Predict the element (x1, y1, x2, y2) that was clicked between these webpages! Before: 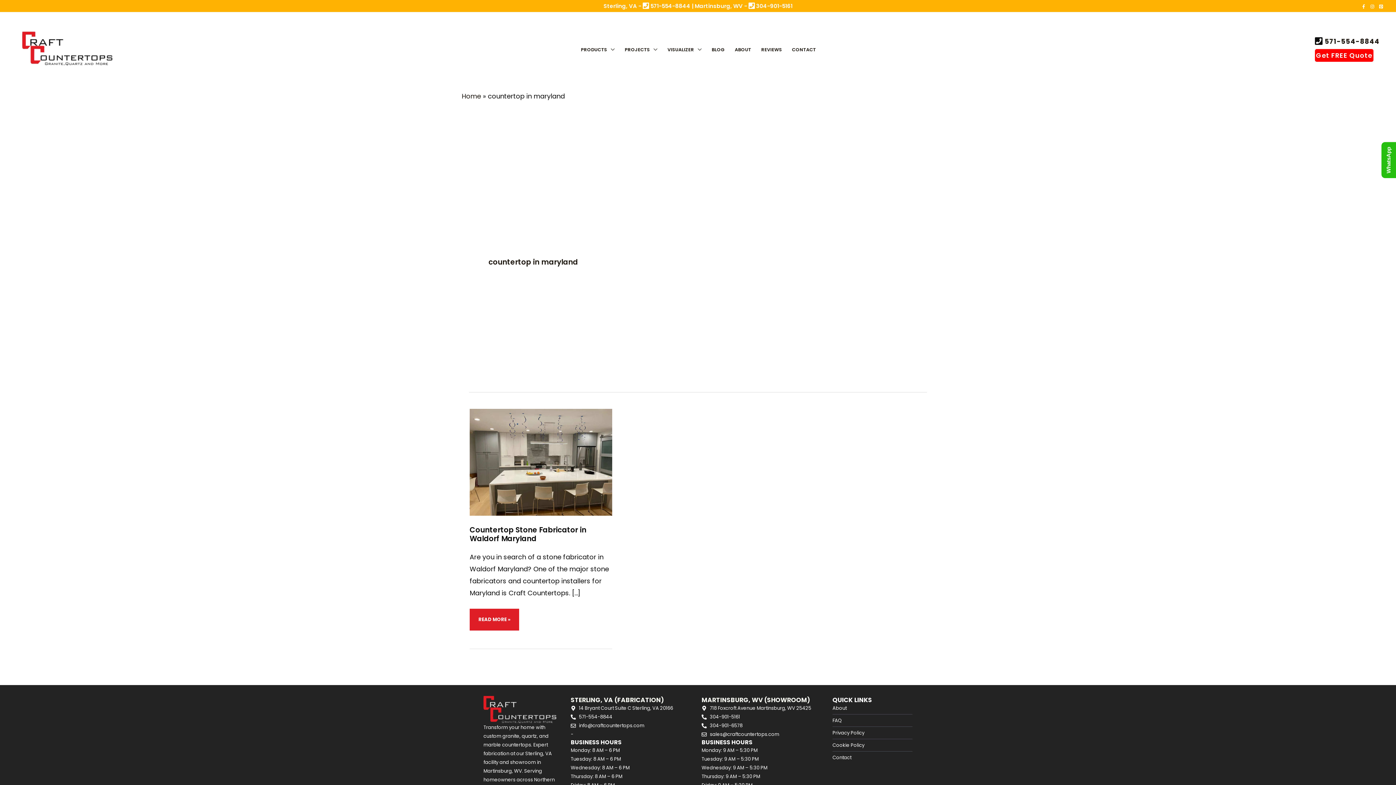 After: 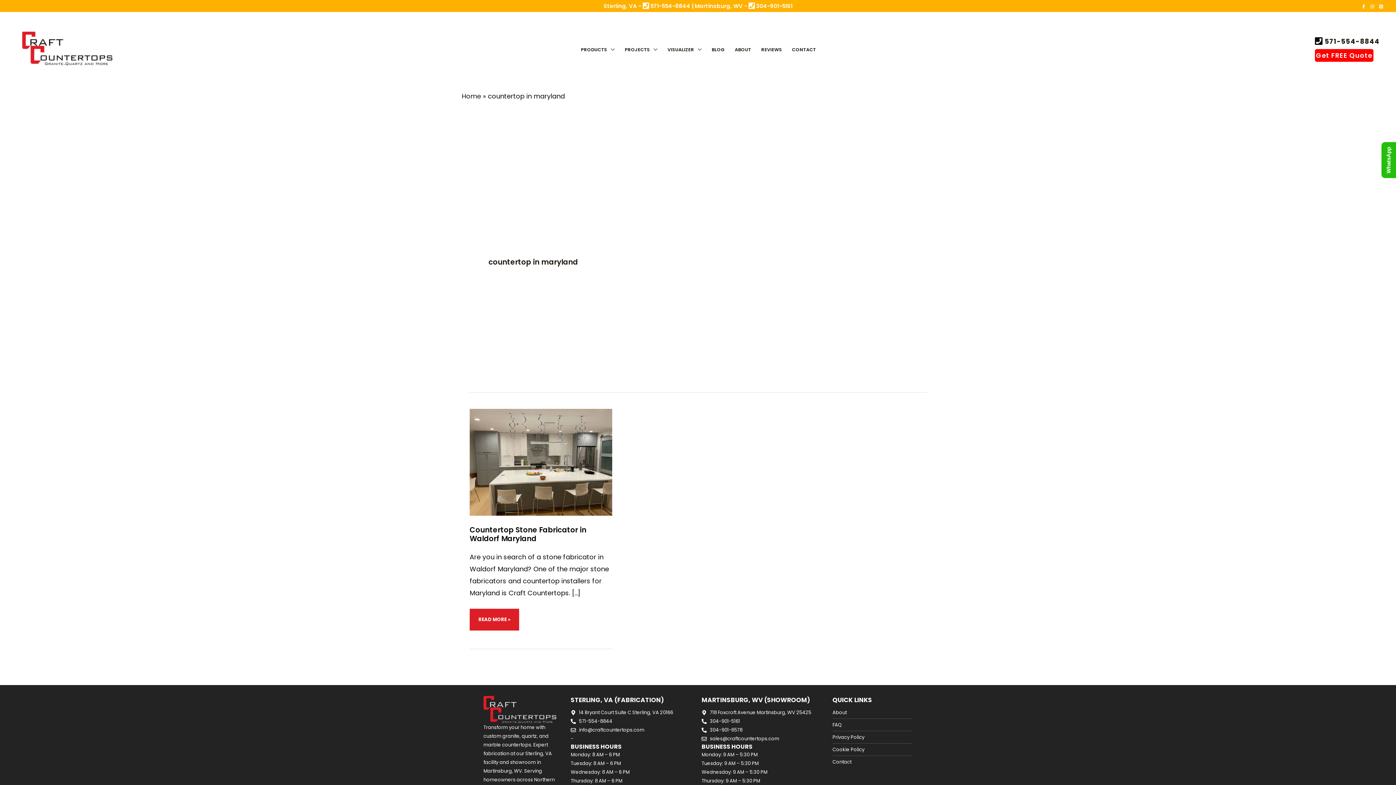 Action: bbox: (1361, 4, 1366, 8) label: Facebook